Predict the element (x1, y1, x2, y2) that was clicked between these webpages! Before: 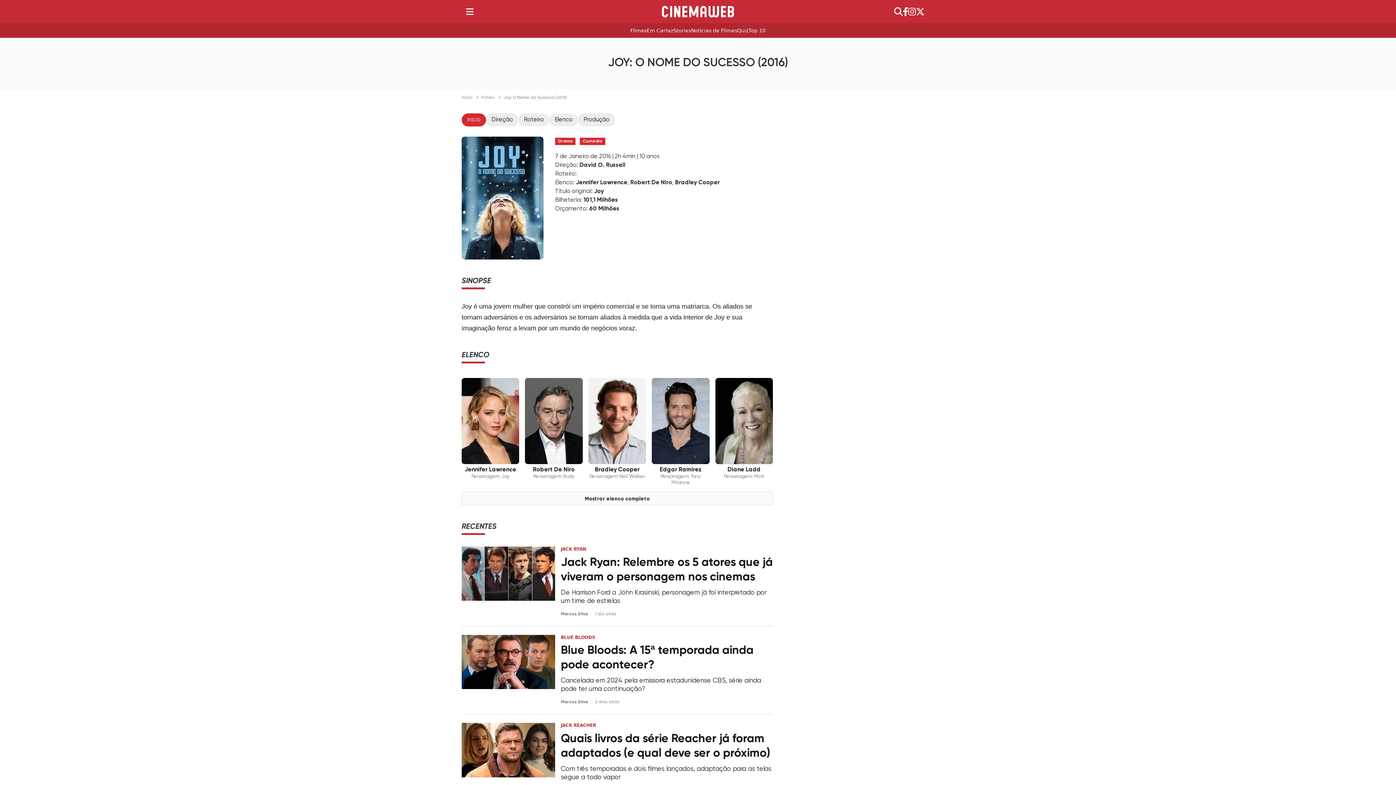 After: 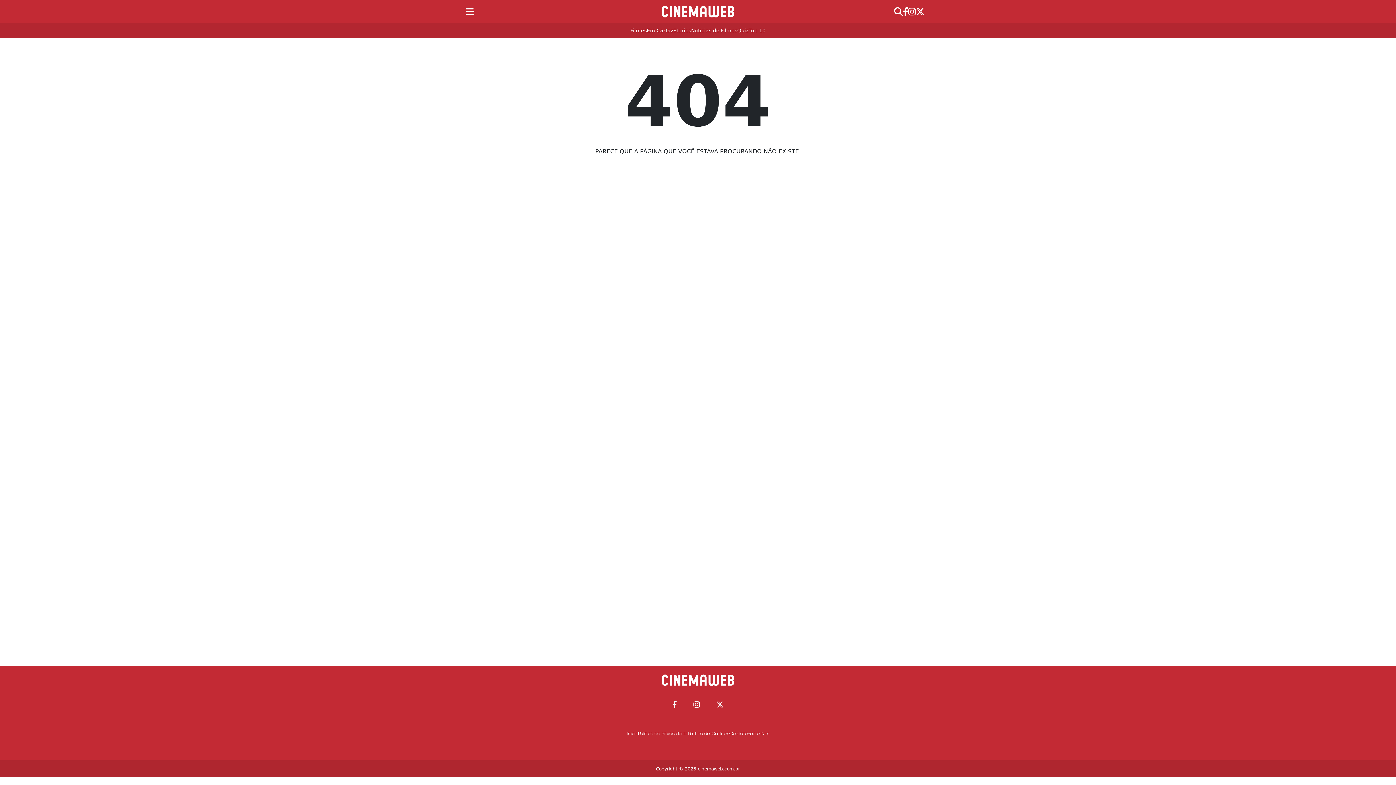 Action: label: Quiz bbox: (737, 28, 748, 33)